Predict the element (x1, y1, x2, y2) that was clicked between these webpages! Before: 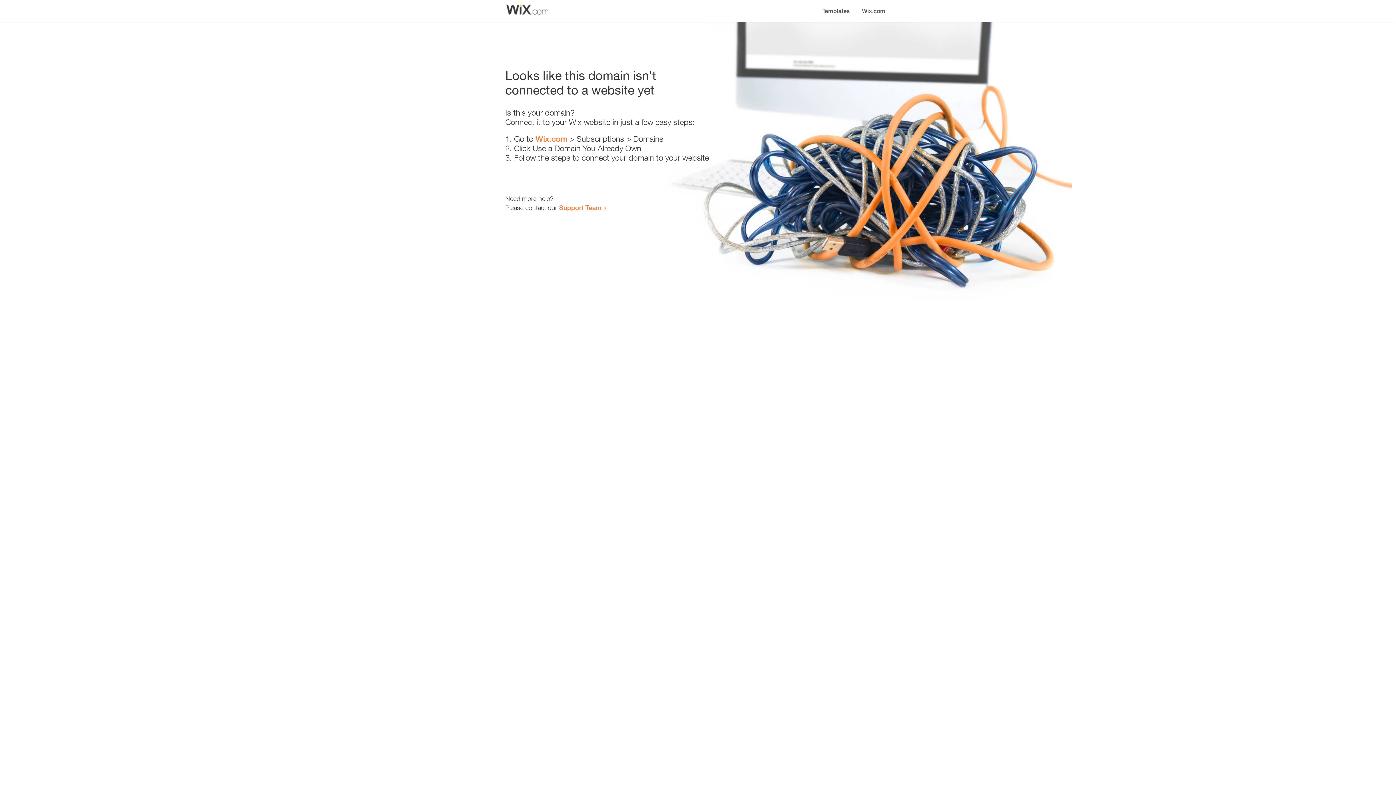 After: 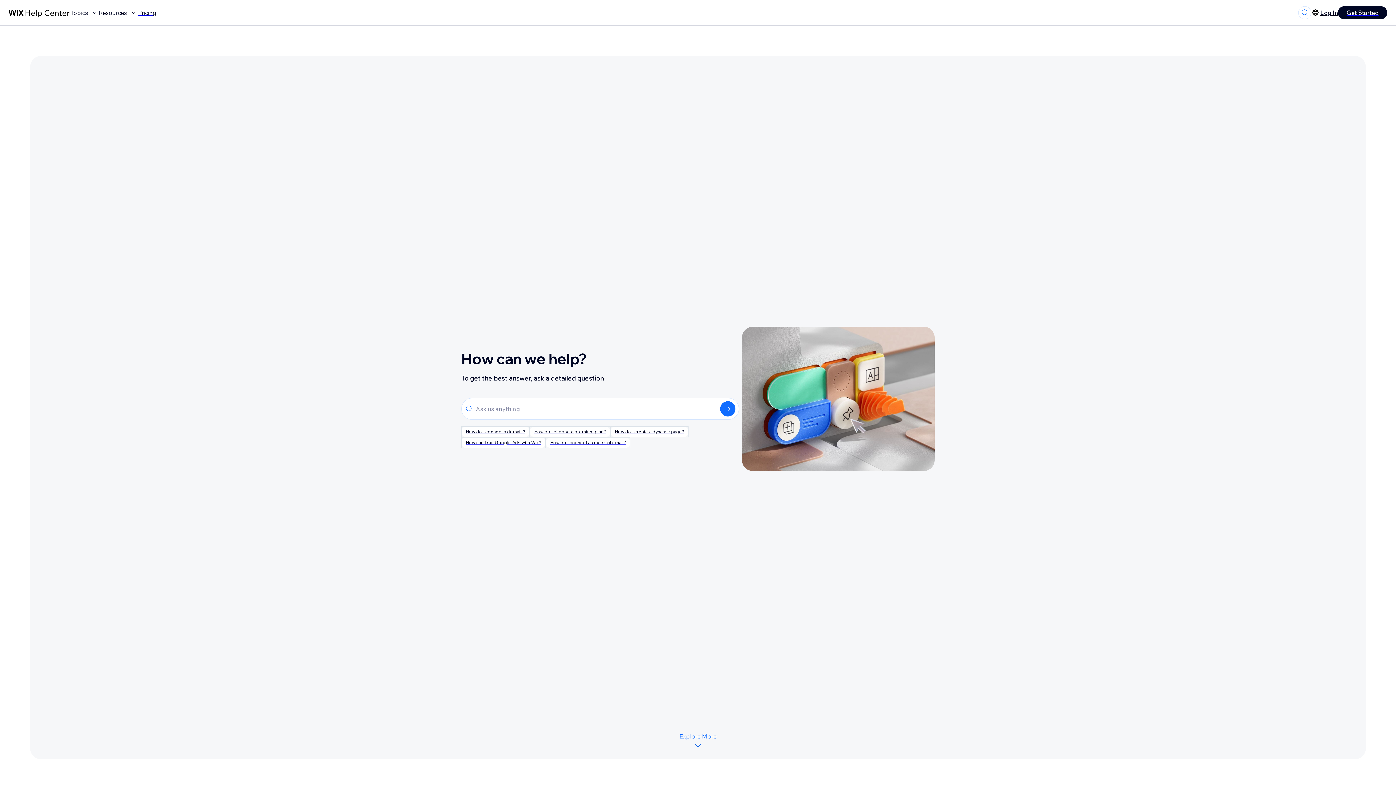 Action: bbox: (559, 203, 601, 211) label: Support Team